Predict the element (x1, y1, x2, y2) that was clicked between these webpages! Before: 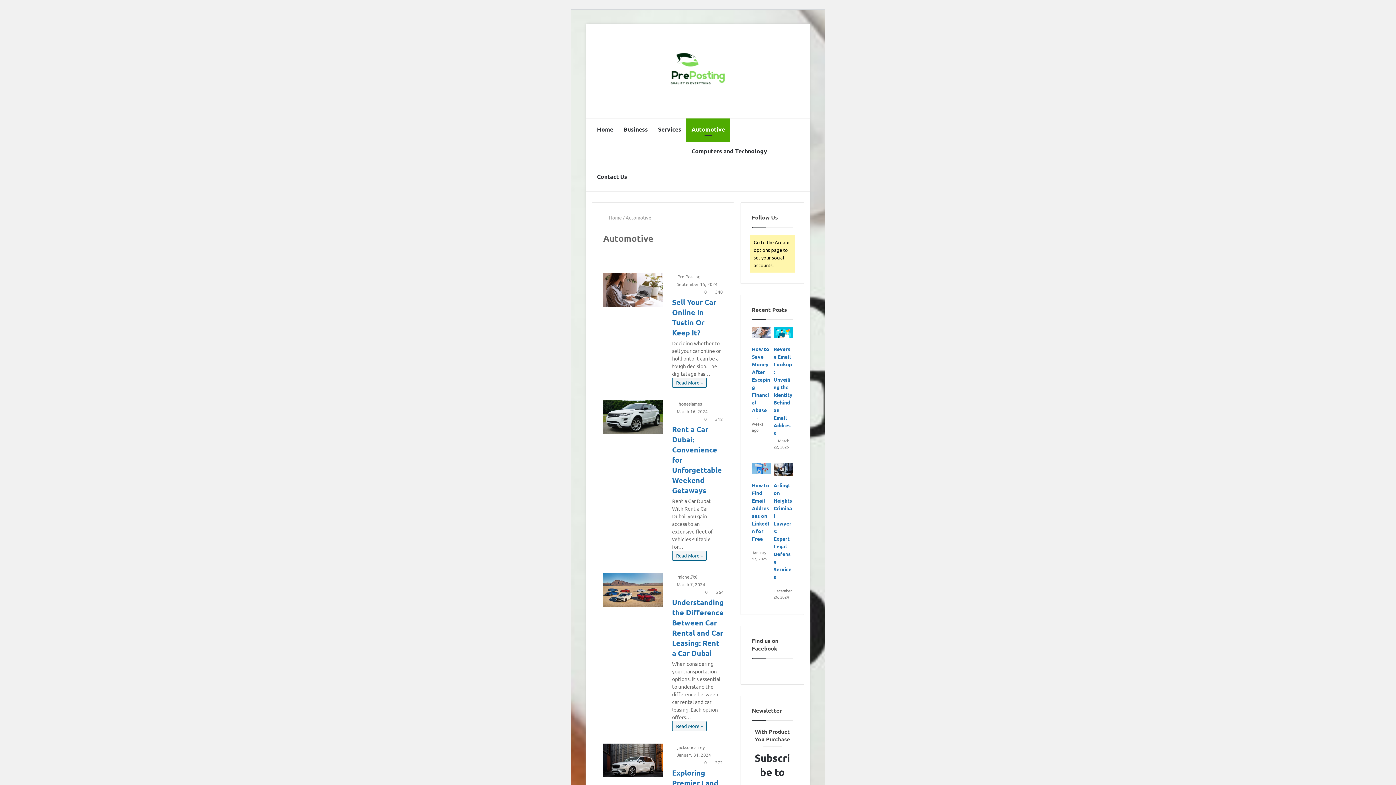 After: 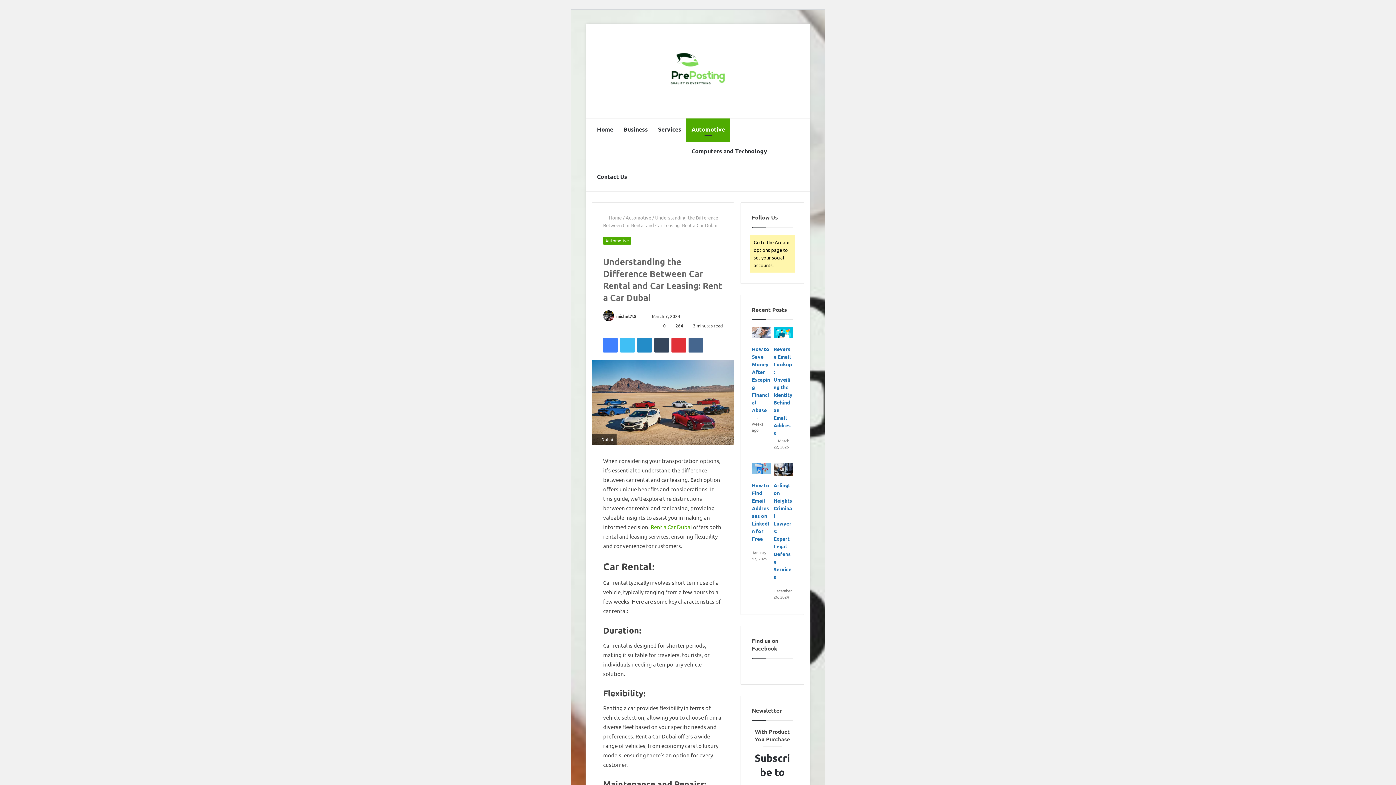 Action: label: Understanding the Difference Between Car Rental and Car Leasing: Rent a Car Dubai bbox: (603, 573, 663, 607)